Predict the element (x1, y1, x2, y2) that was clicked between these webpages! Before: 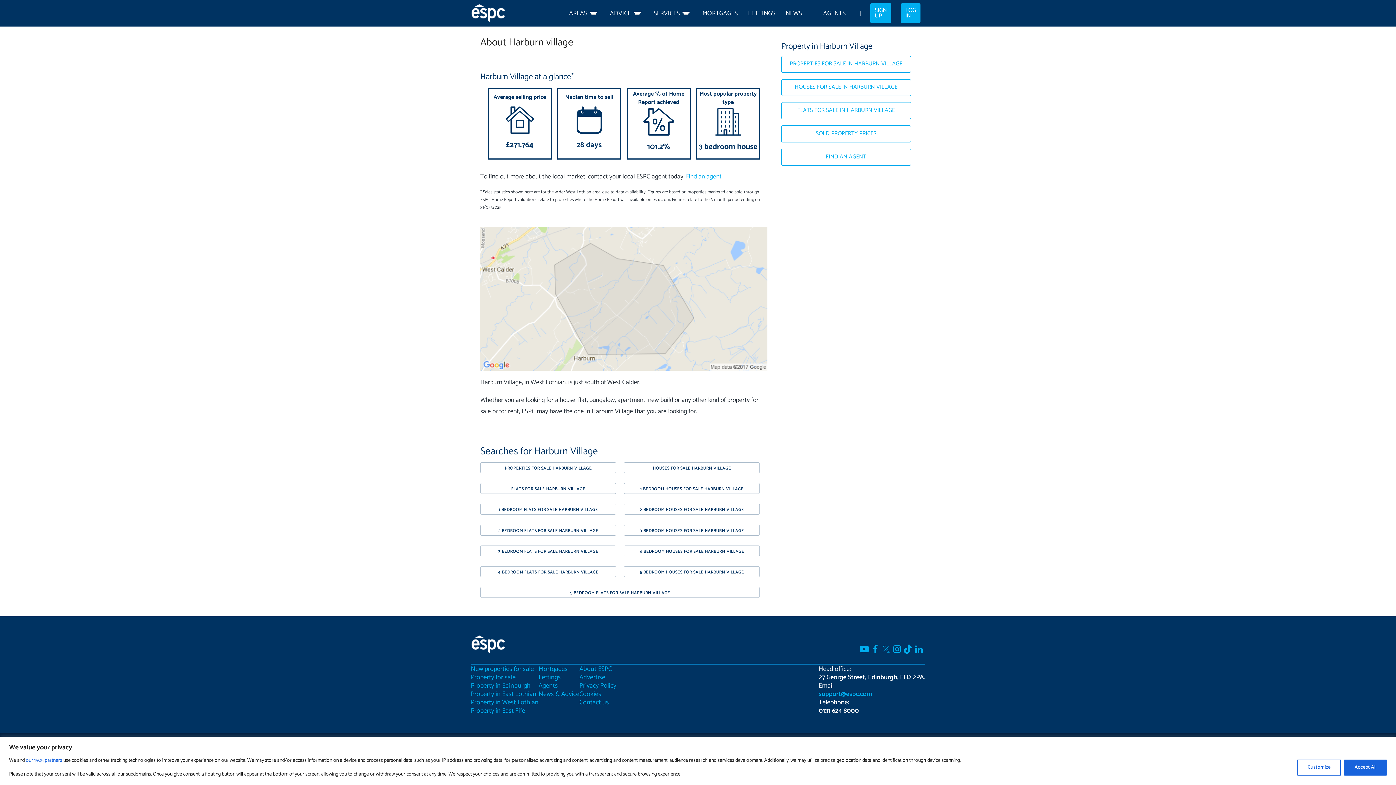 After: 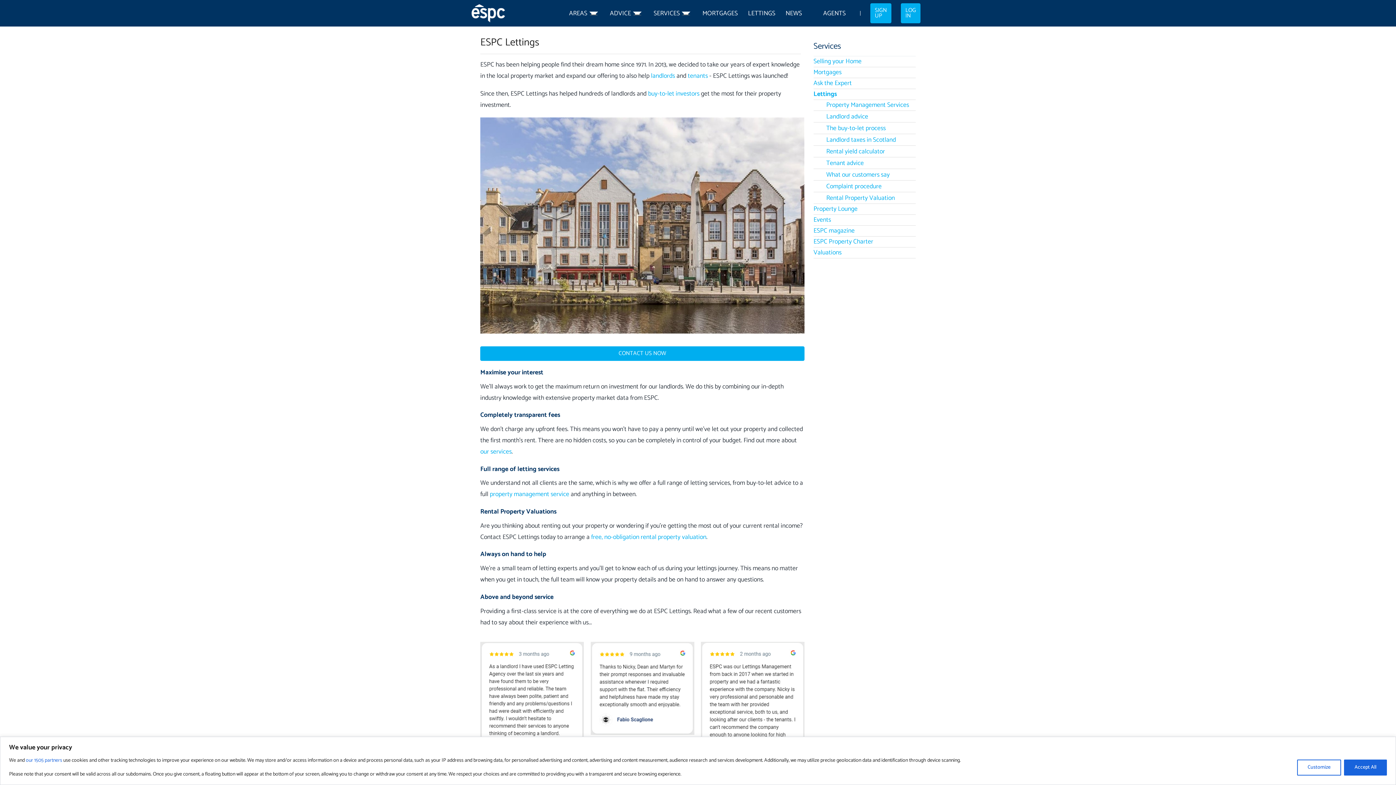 Action: bbox: (748, 5, 775, 21) label: LETTINGS